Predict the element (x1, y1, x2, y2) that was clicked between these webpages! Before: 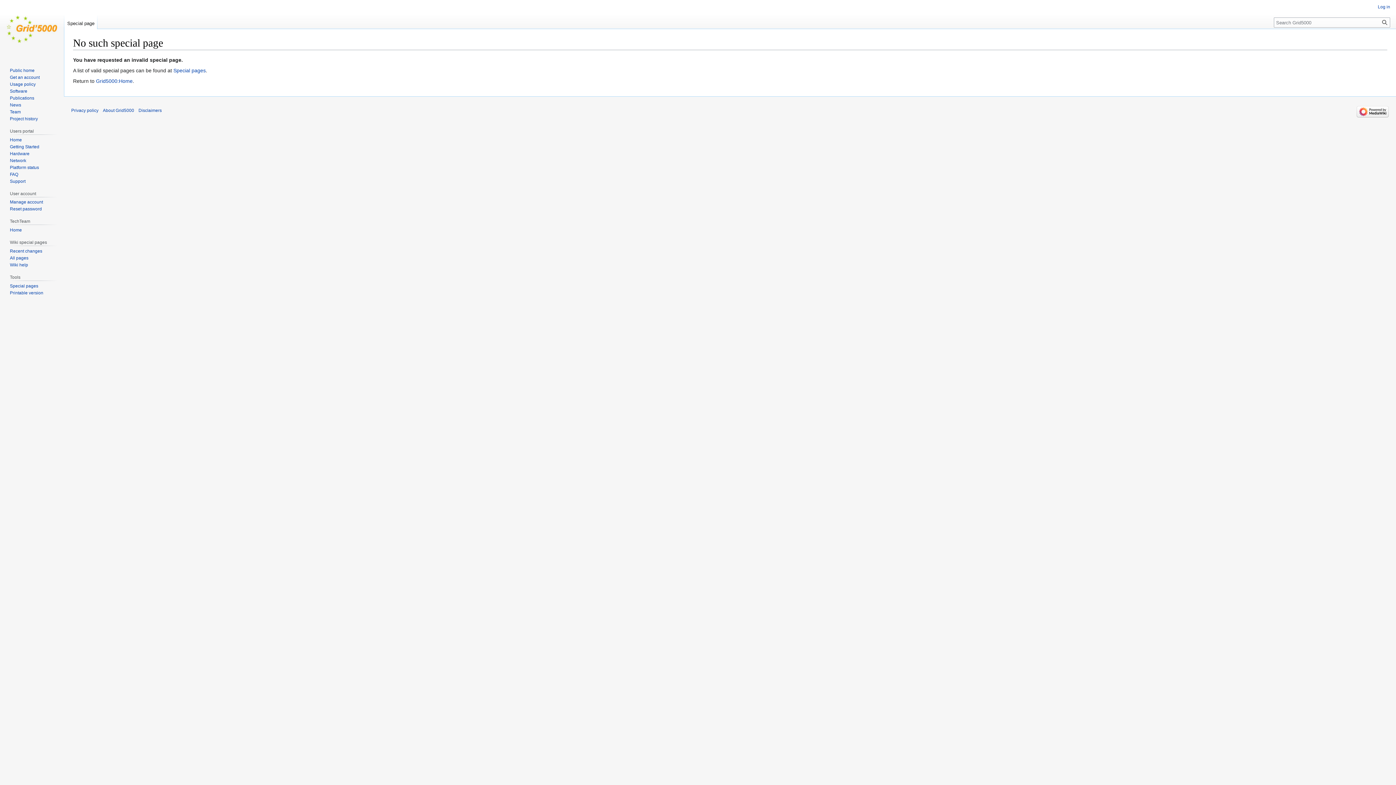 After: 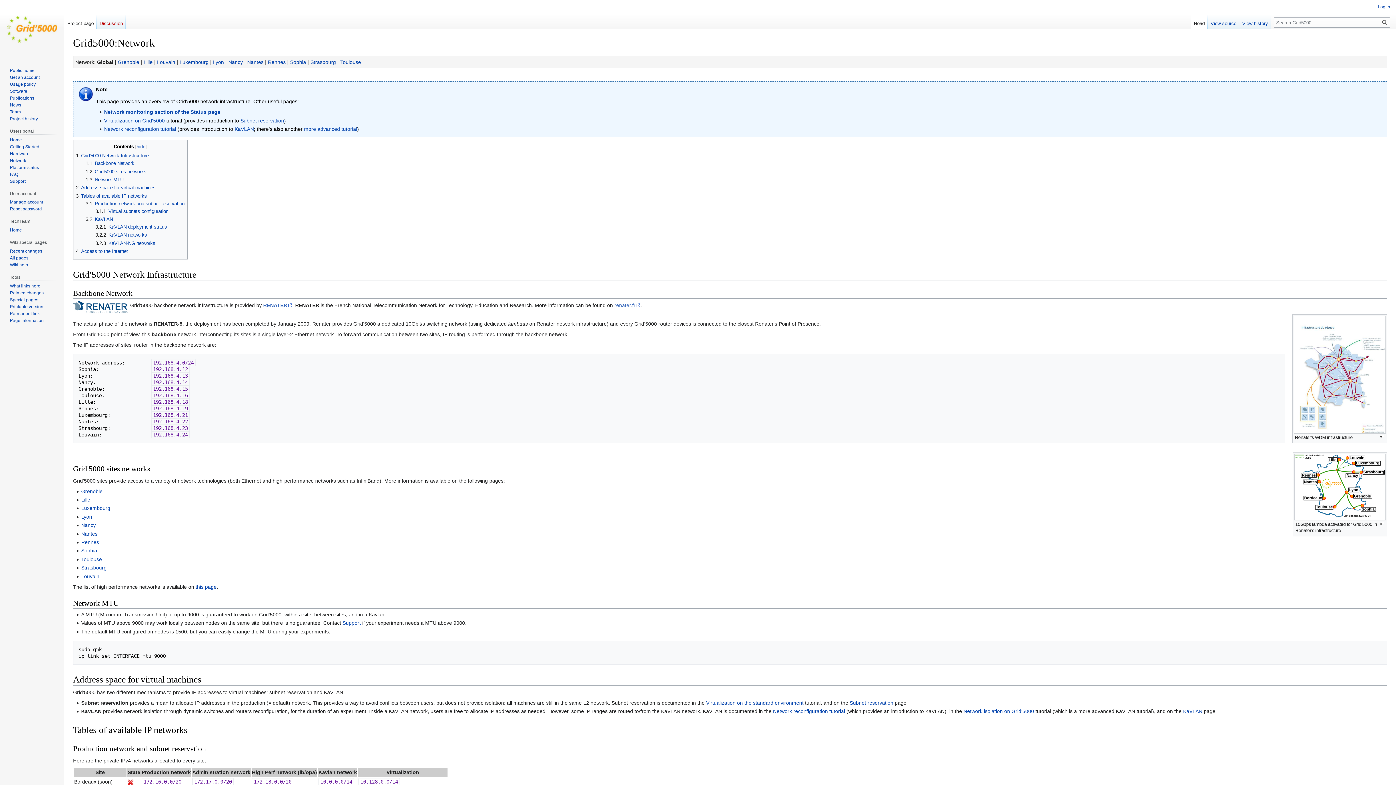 Action: bbox: (9, 158, 26, 163) label: Network